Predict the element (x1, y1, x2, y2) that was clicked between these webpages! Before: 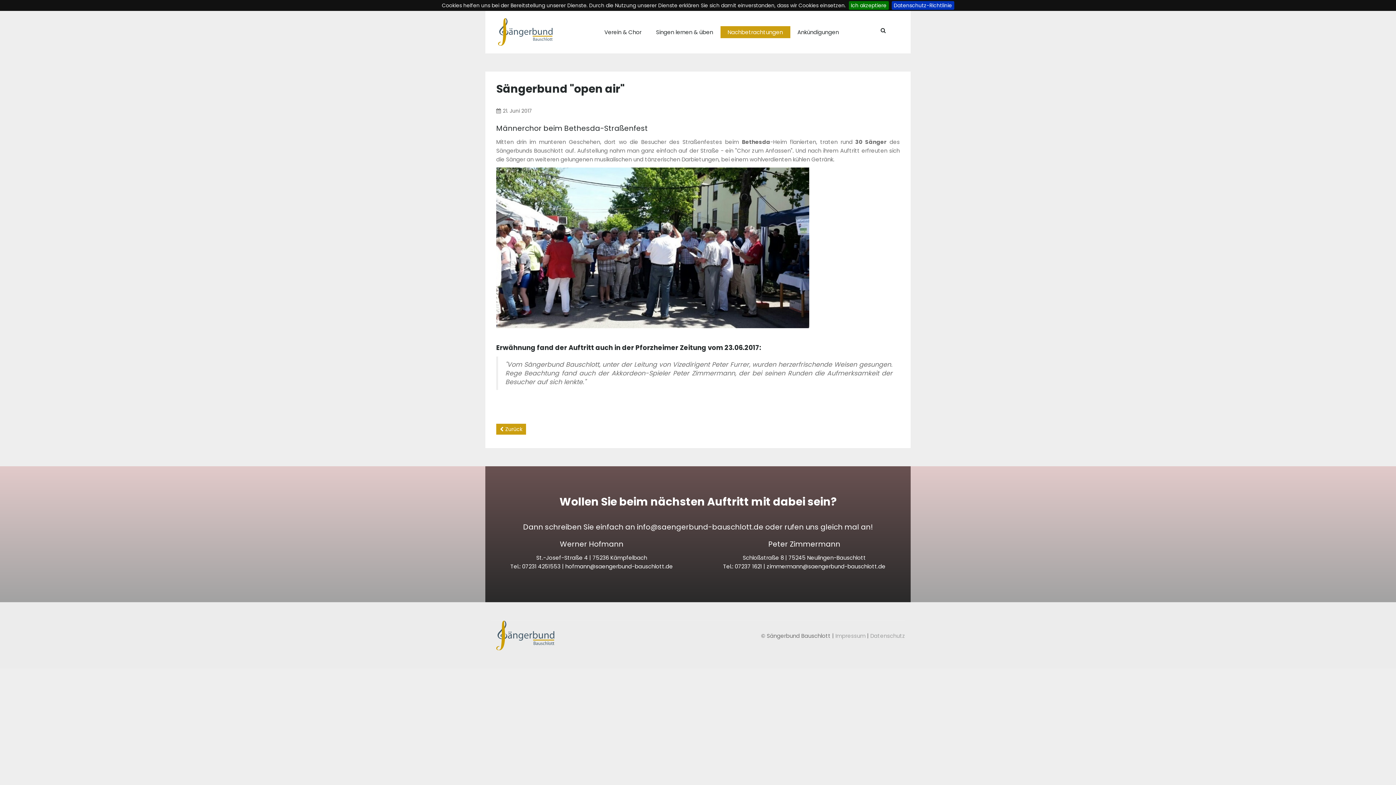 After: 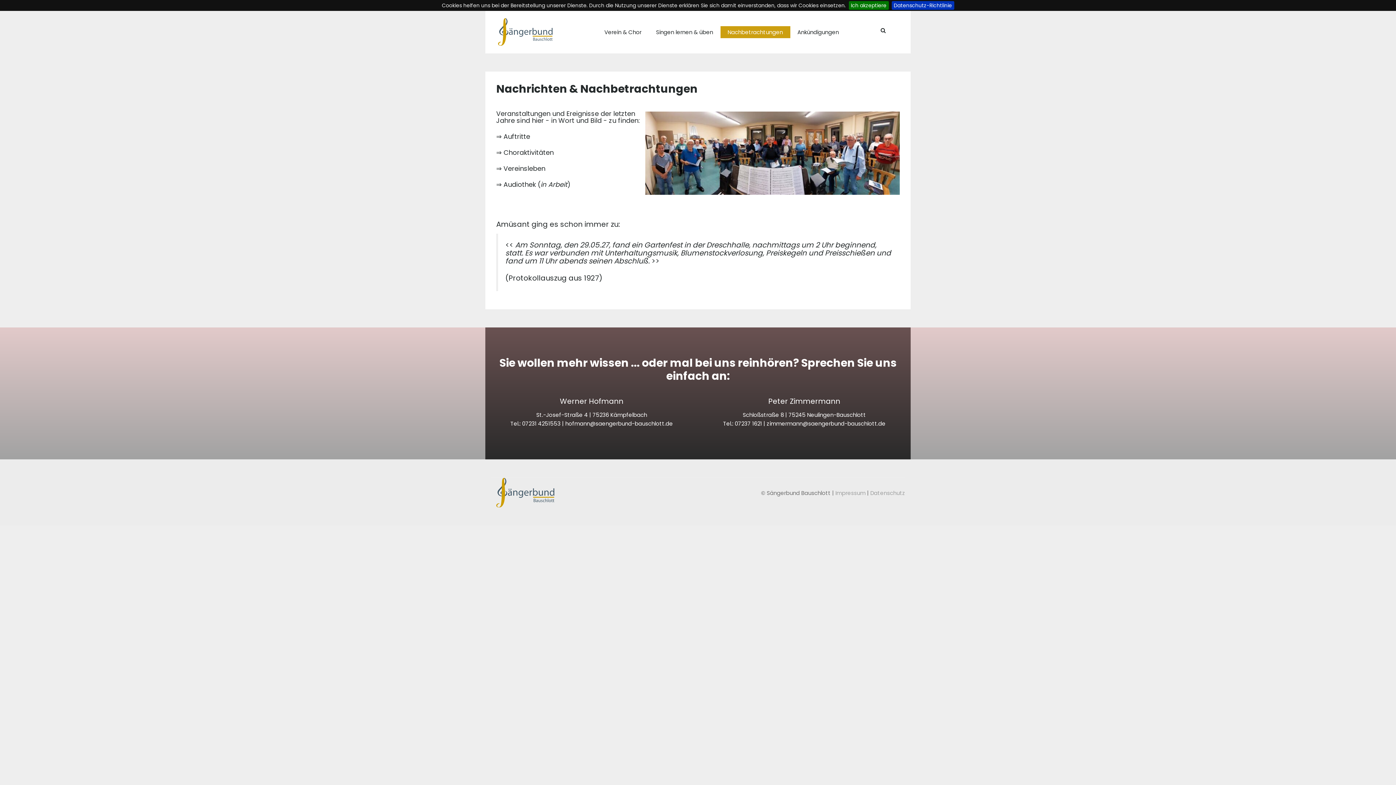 Action: bbox: (720, 26, 790, 38) label: Nachbetrachtungen